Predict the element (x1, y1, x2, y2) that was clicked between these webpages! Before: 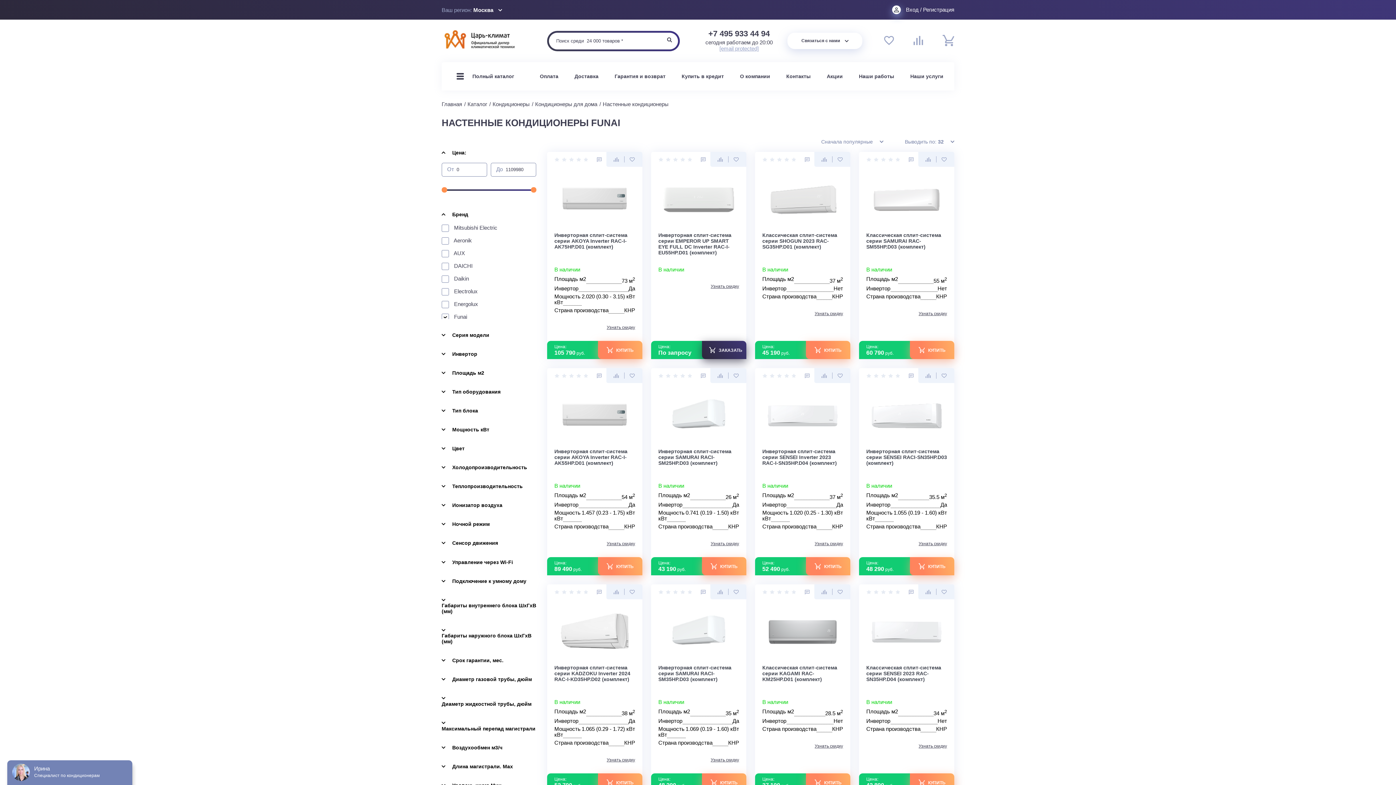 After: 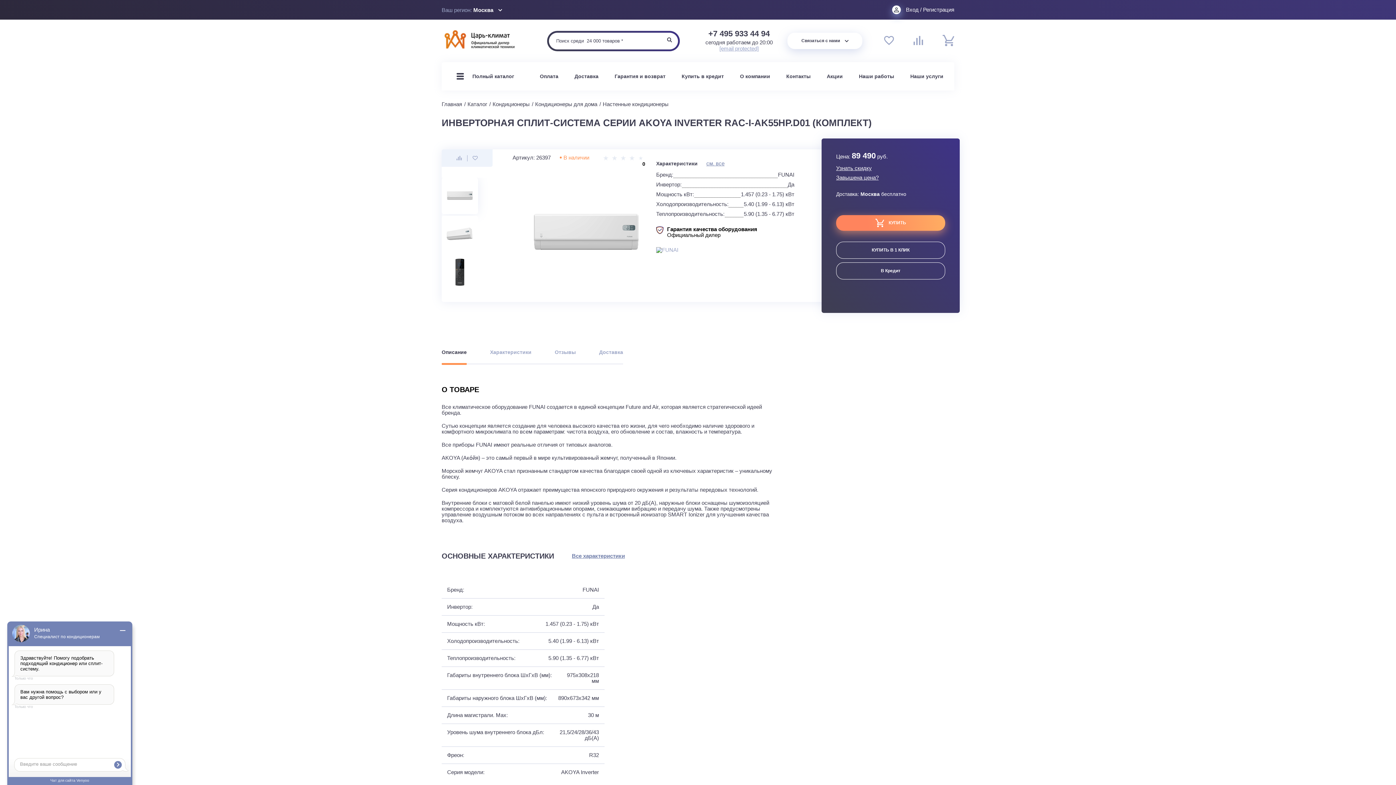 Action: label: Инверторная сплит-система серии AKOYA Inverter RAC-I-AK55HP.D01 (комплект) bbox: (554, 448, 627, 466)